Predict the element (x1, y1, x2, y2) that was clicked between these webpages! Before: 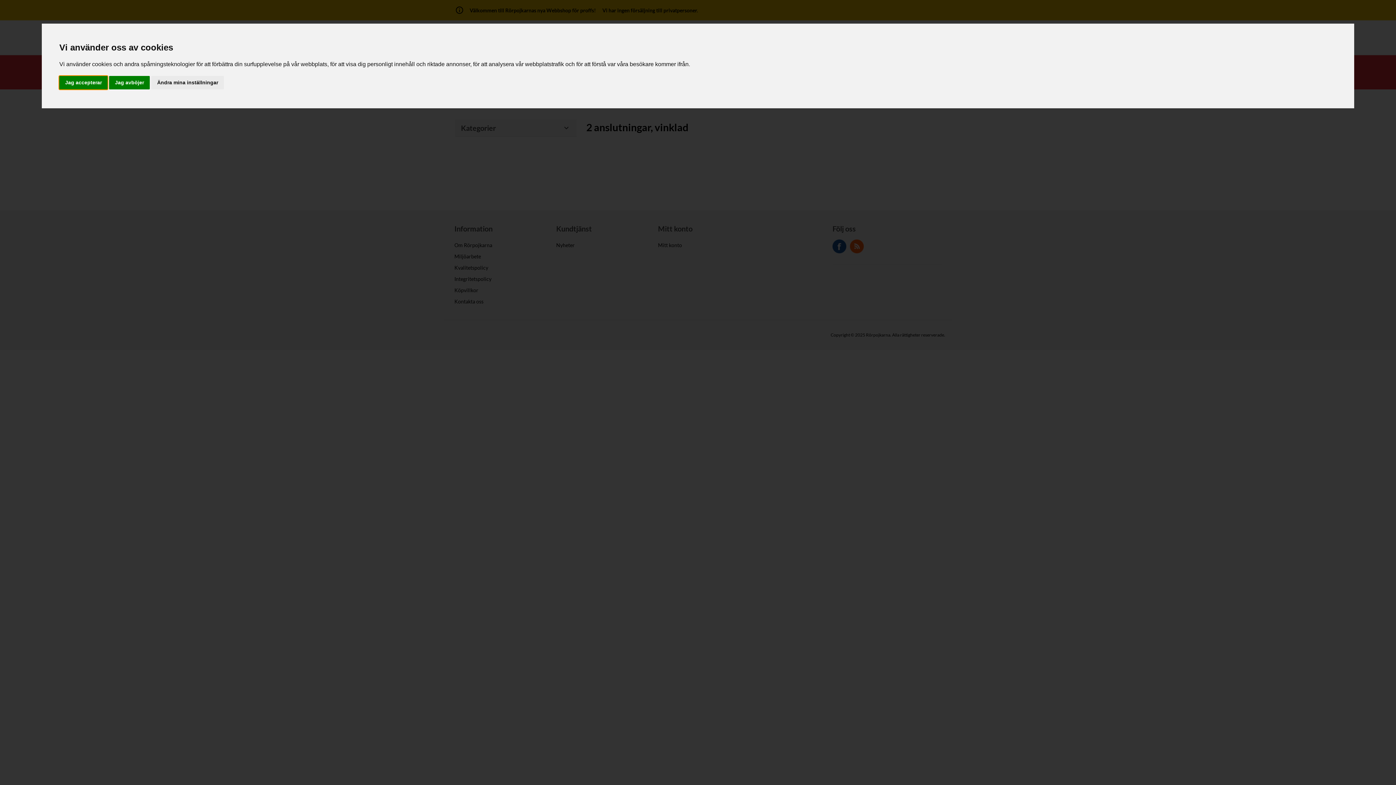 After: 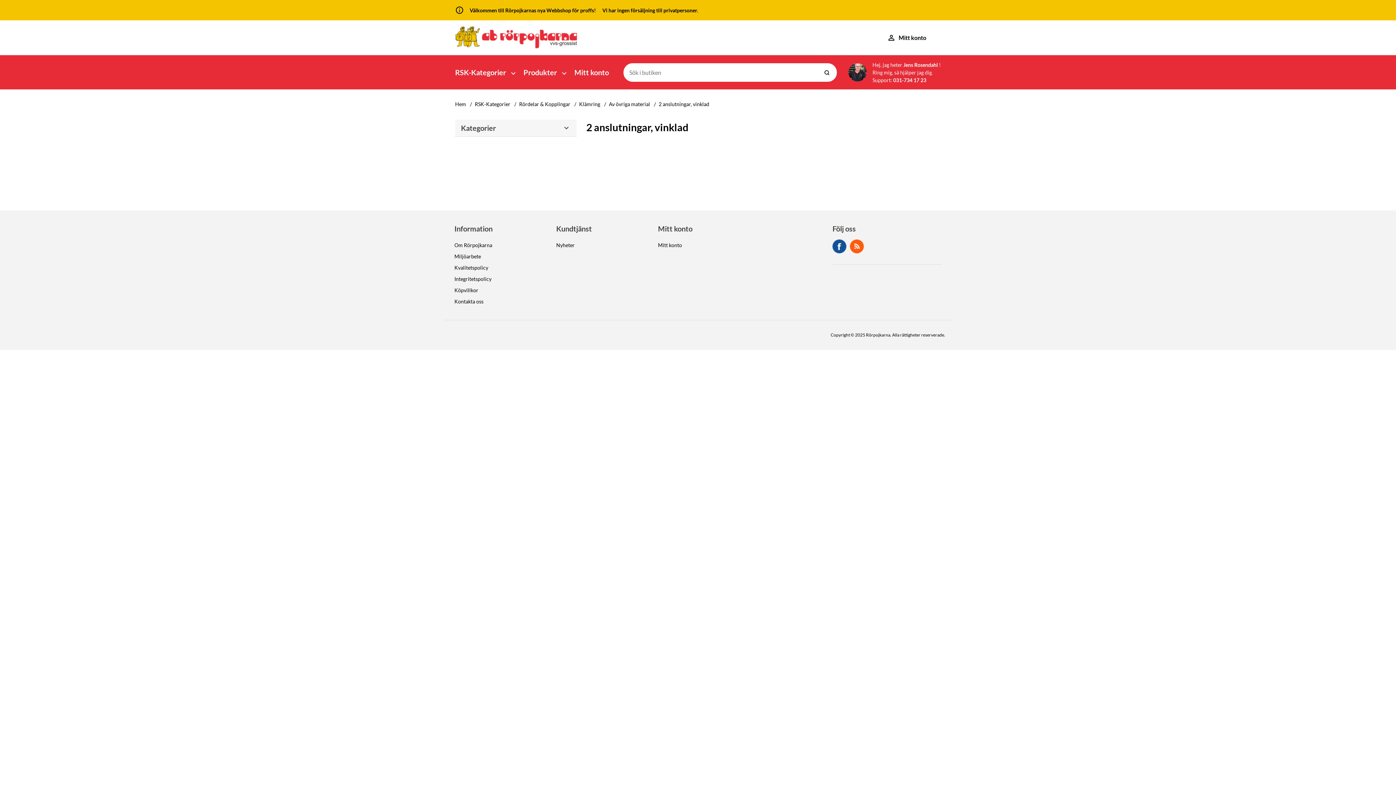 Action: bbox: (59, 75, 107, 89) label: Jag accepterar